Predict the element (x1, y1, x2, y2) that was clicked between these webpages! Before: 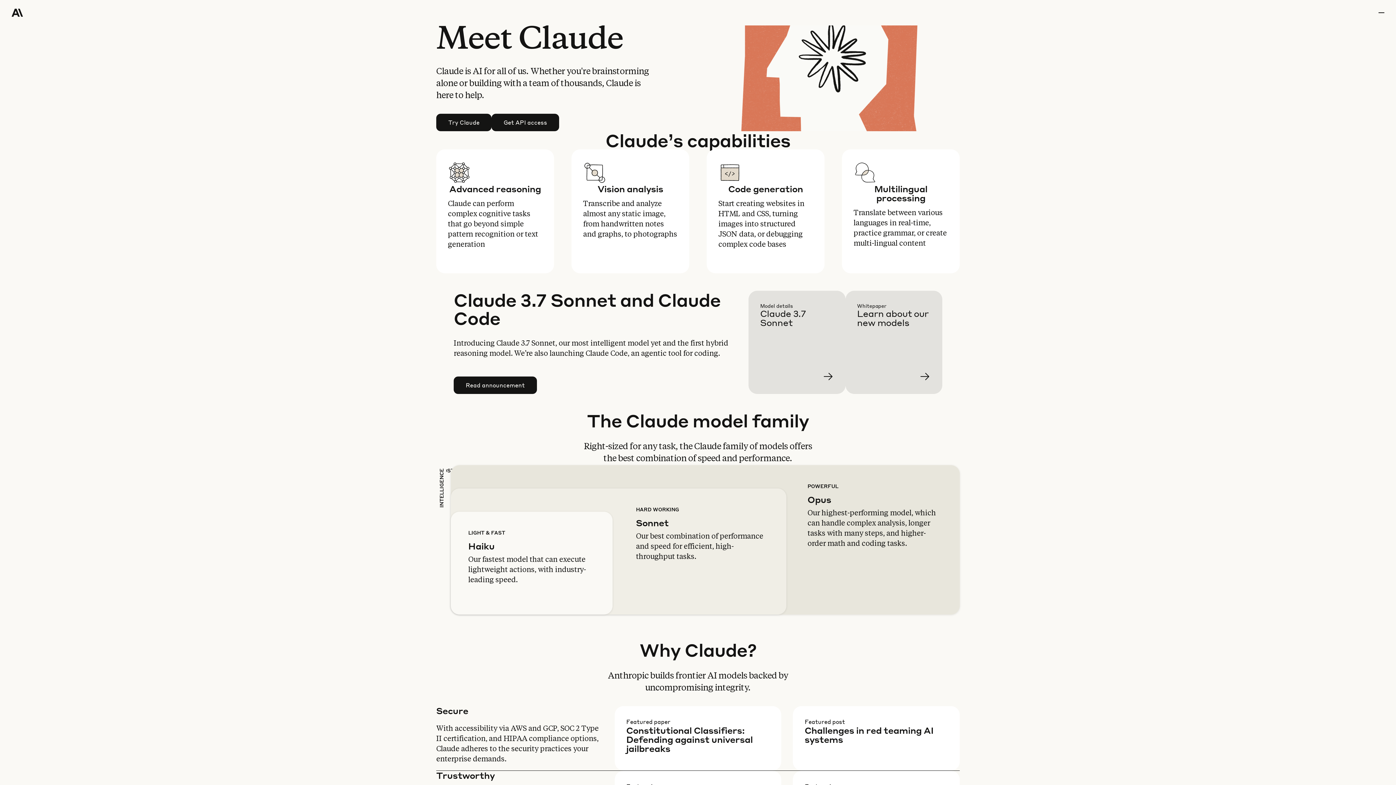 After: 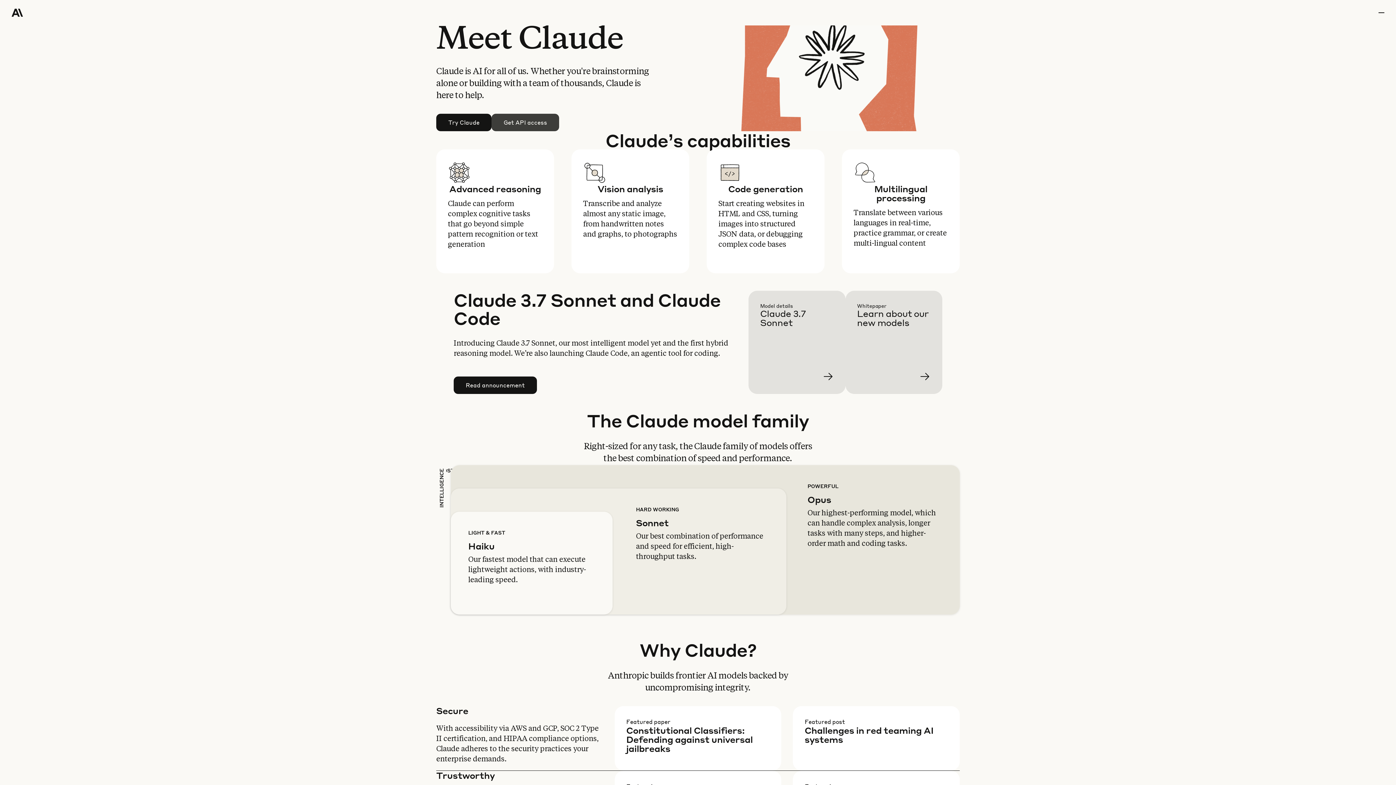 Action: label: Get API access bbox: (492, 114, 558, 130)